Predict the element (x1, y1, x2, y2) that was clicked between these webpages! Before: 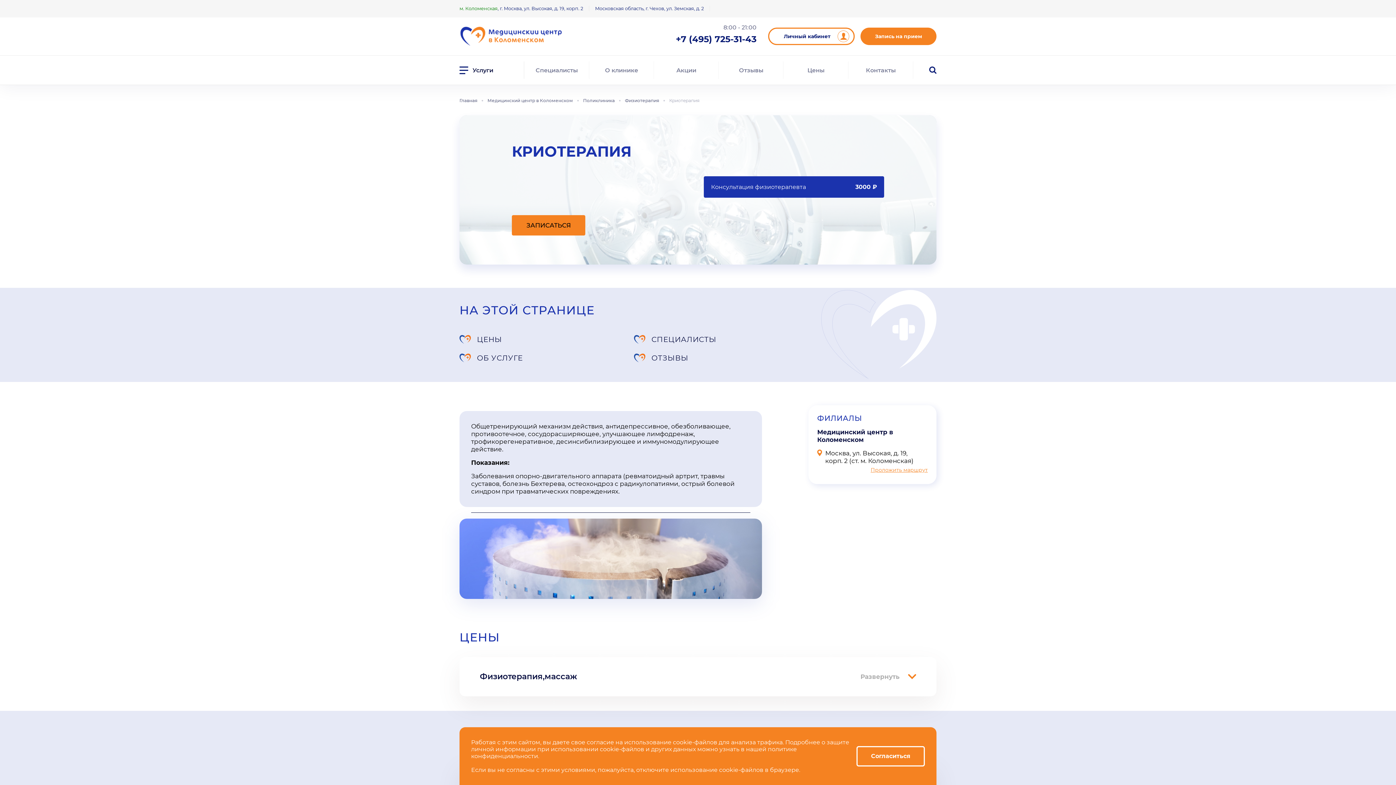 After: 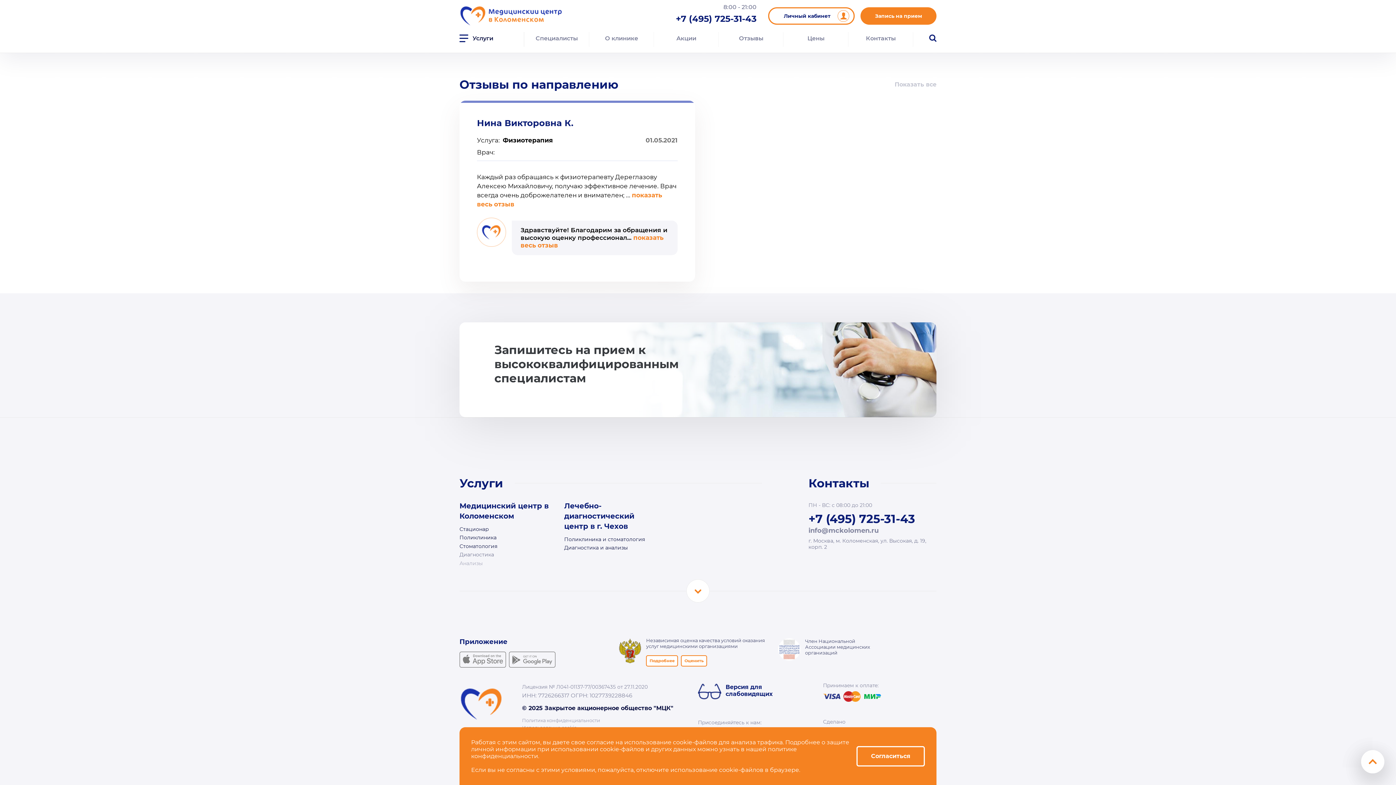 Action: label: ОТЗЫВЫ bbox: (634, 348, 797, 367)